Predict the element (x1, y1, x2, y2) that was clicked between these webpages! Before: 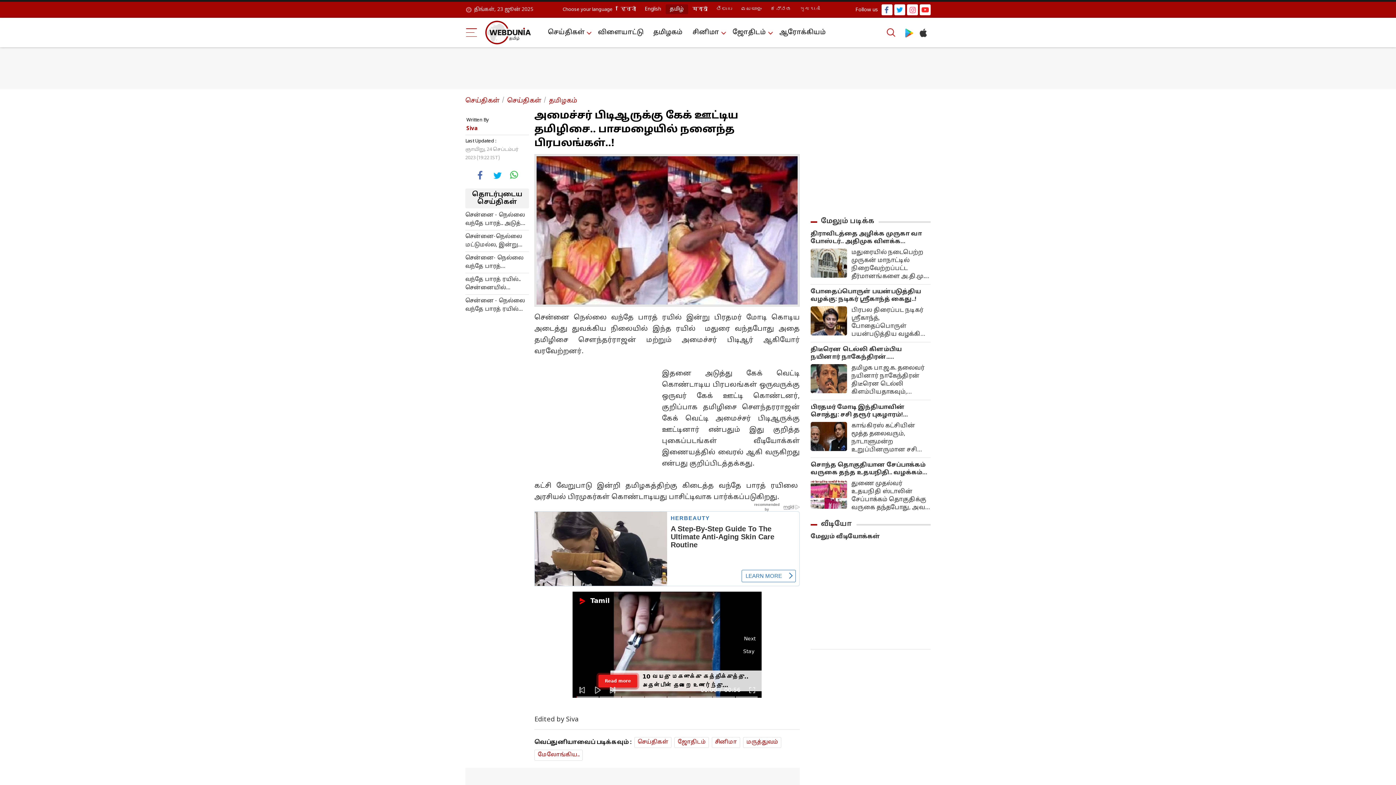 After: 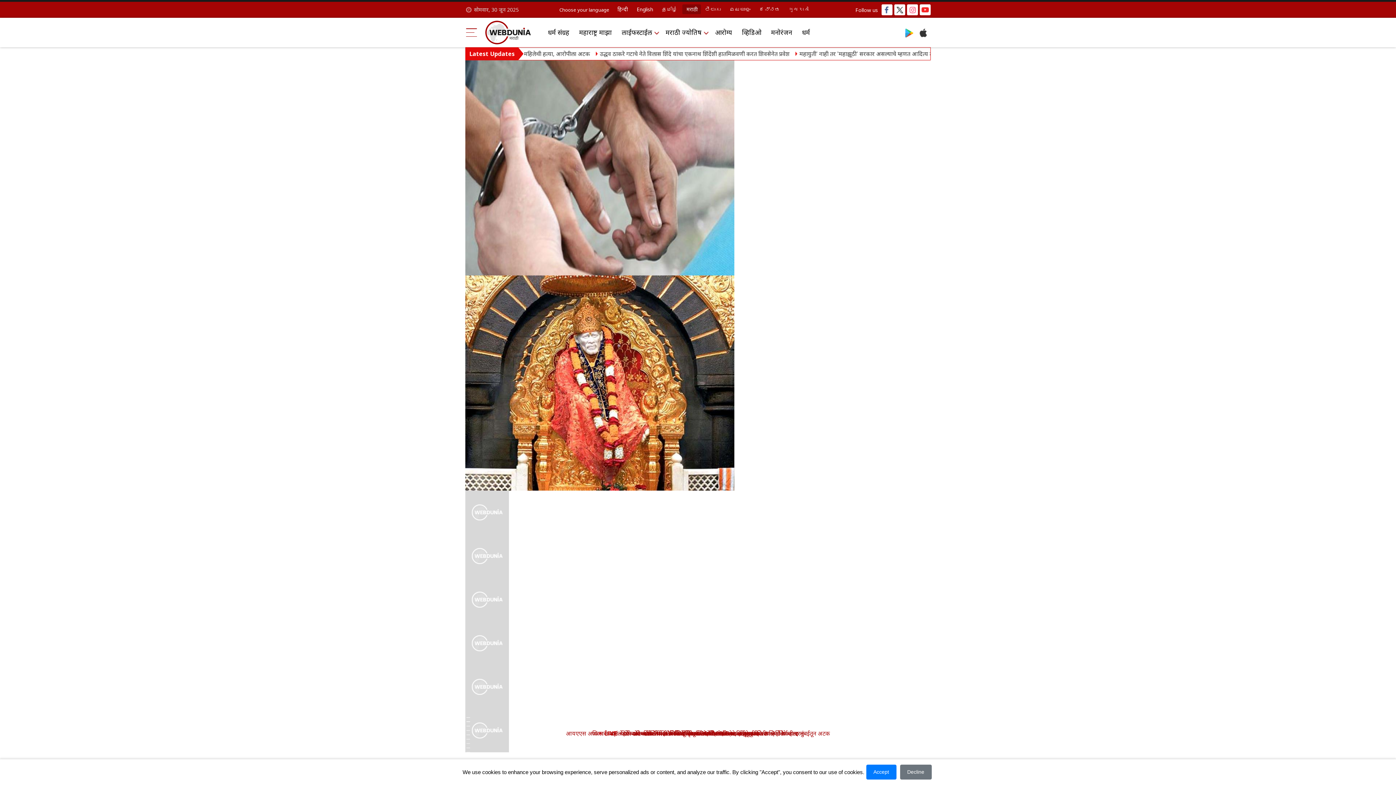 Action: bbox: (688, 4, 712, 14) label: मराठी